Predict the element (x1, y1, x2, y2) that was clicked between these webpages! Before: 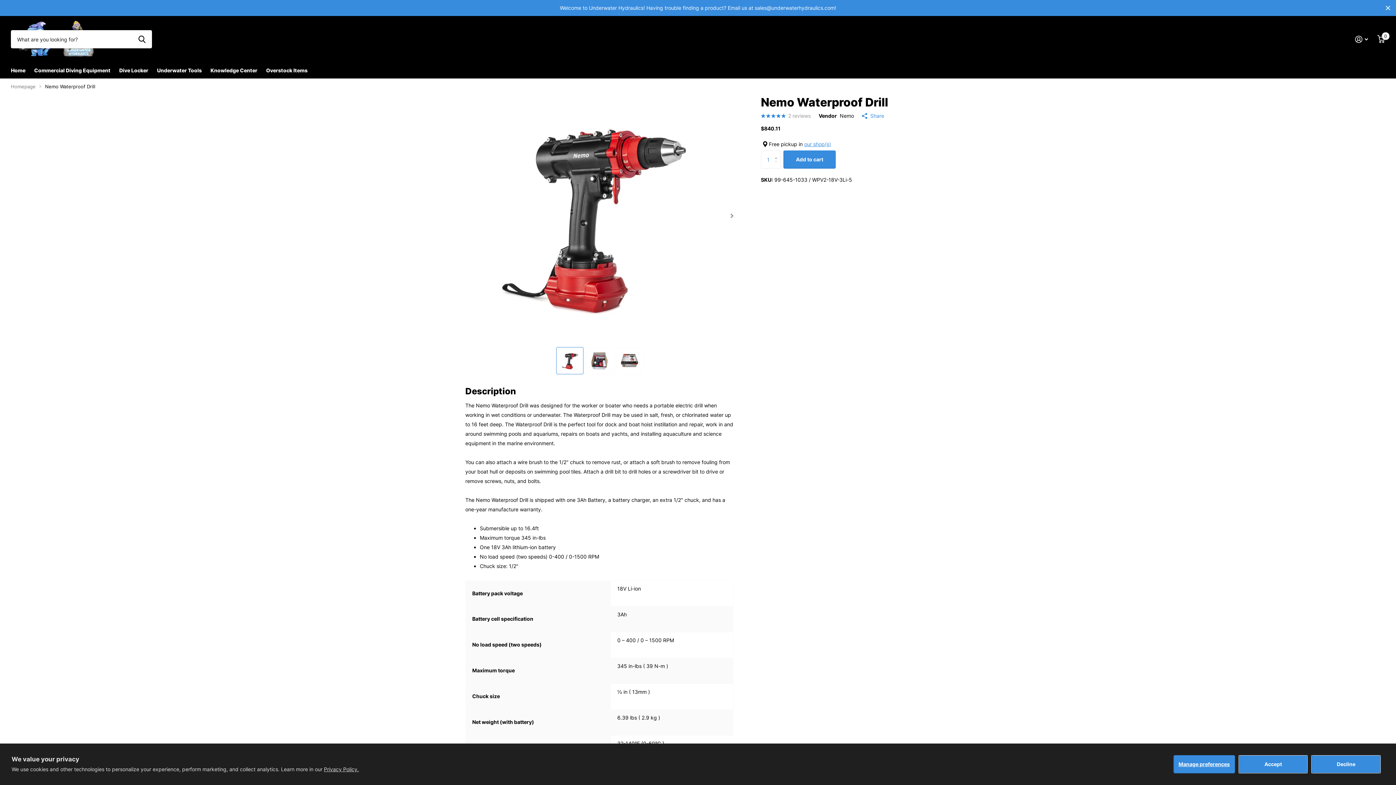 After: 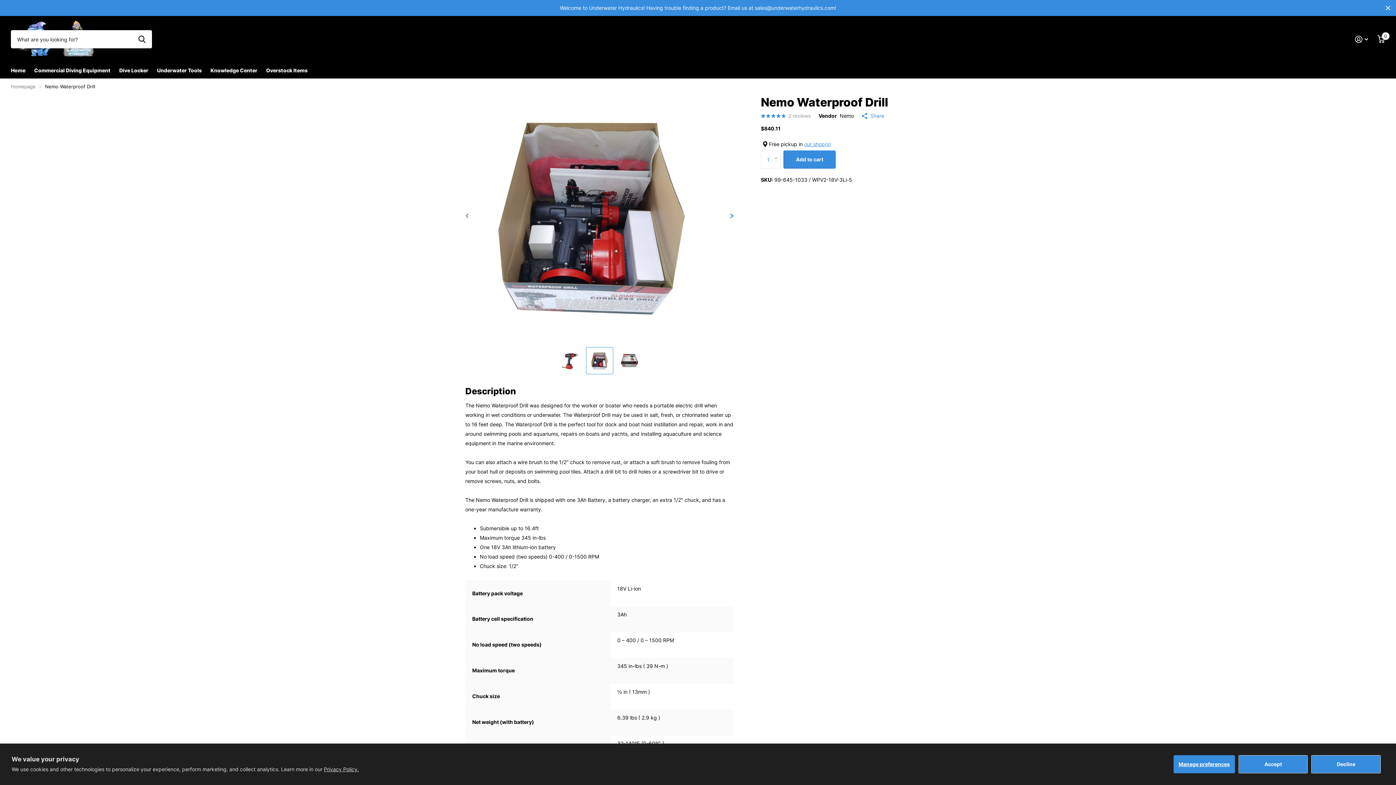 Action: bbox: (720, 95, 744, 336) label: Next slide